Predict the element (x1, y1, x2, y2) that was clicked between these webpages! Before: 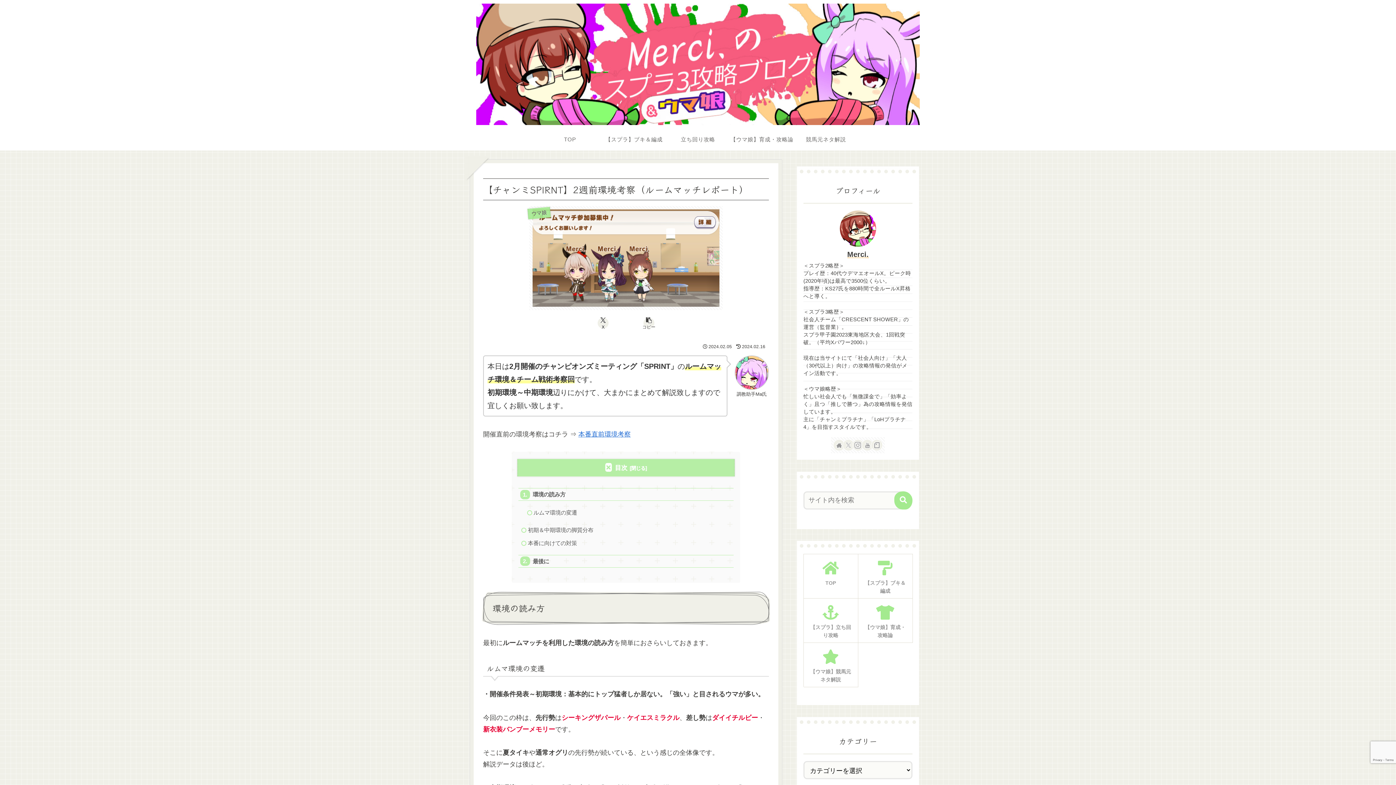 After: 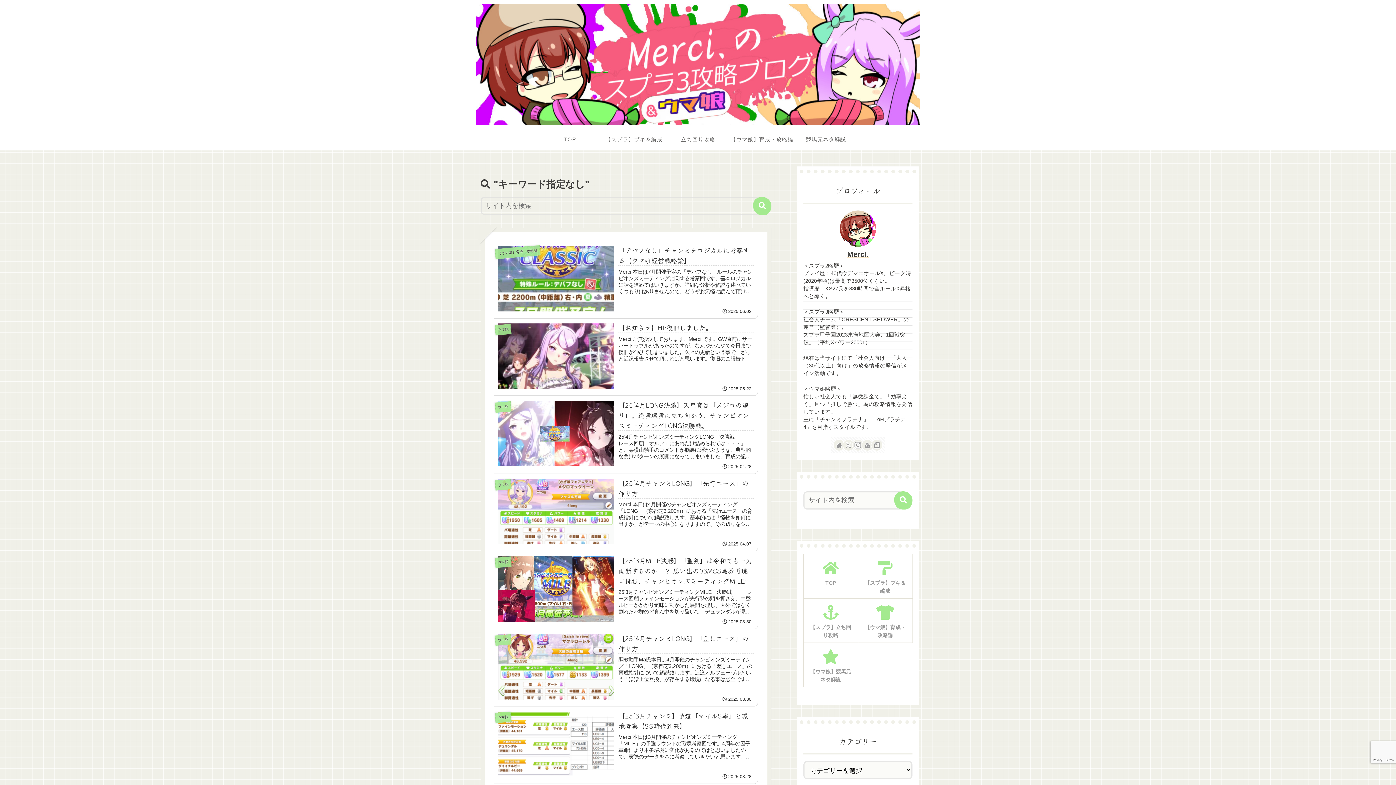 Action: label: button bbox: (894, 491, 912, 509)